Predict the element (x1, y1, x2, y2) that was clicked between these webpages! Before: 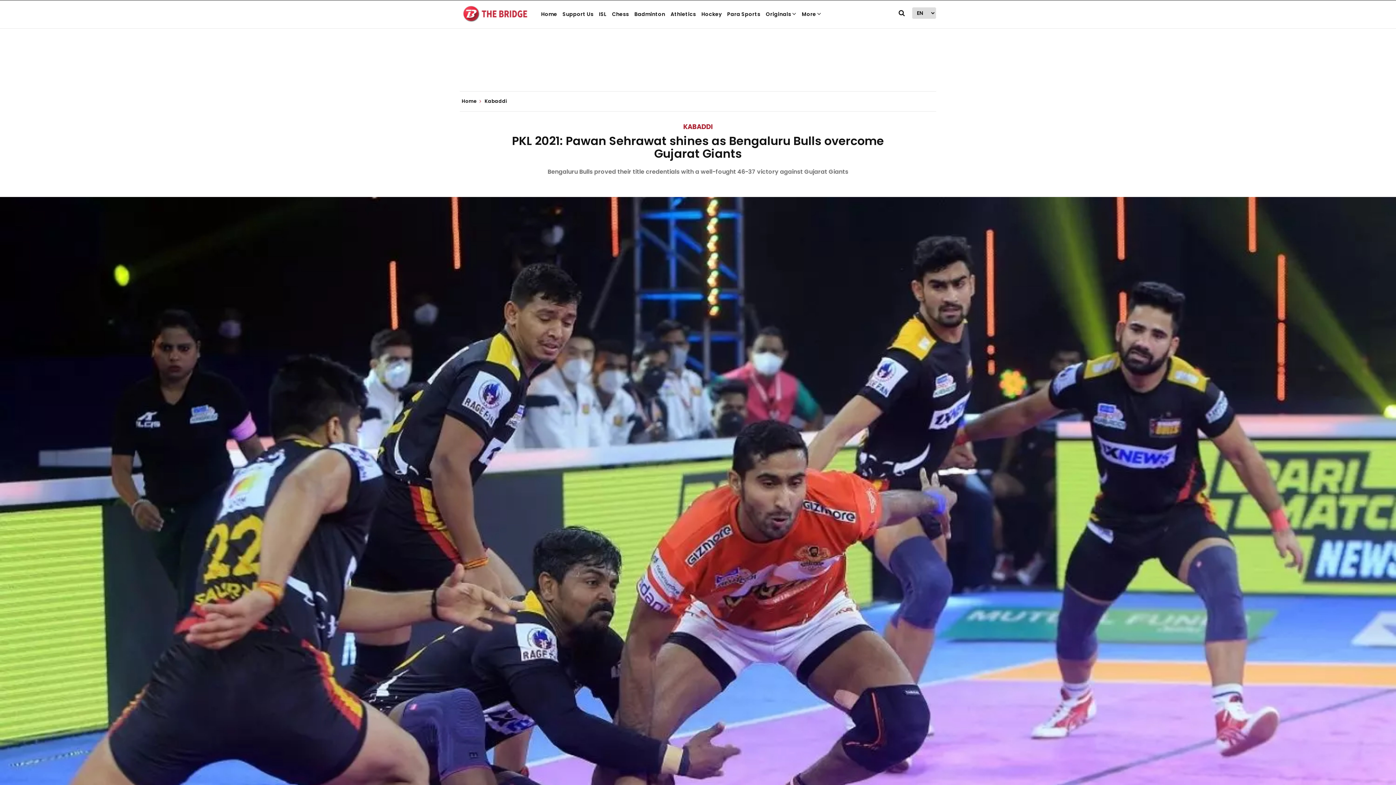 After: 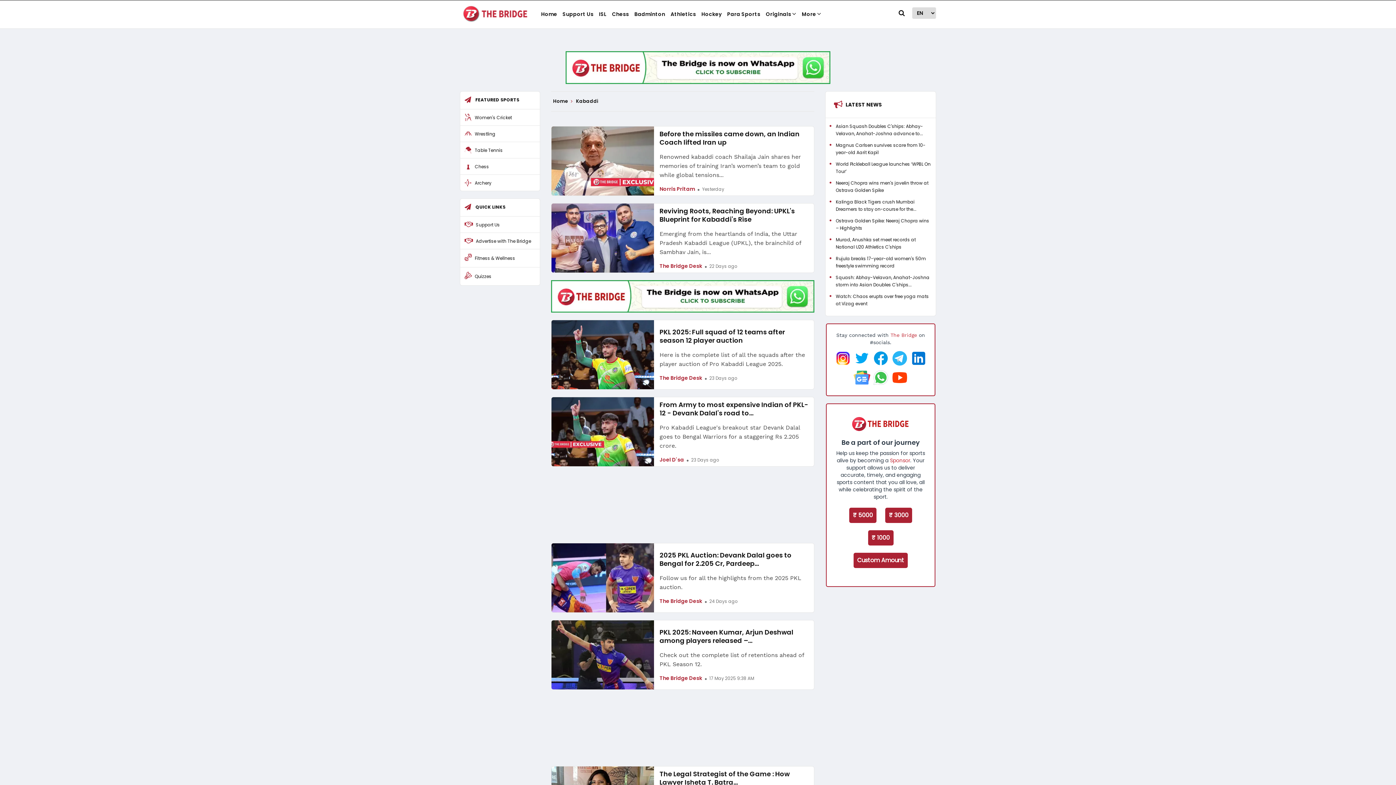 Action: label: KABADDI bbox: (683, 122, 712, 131)